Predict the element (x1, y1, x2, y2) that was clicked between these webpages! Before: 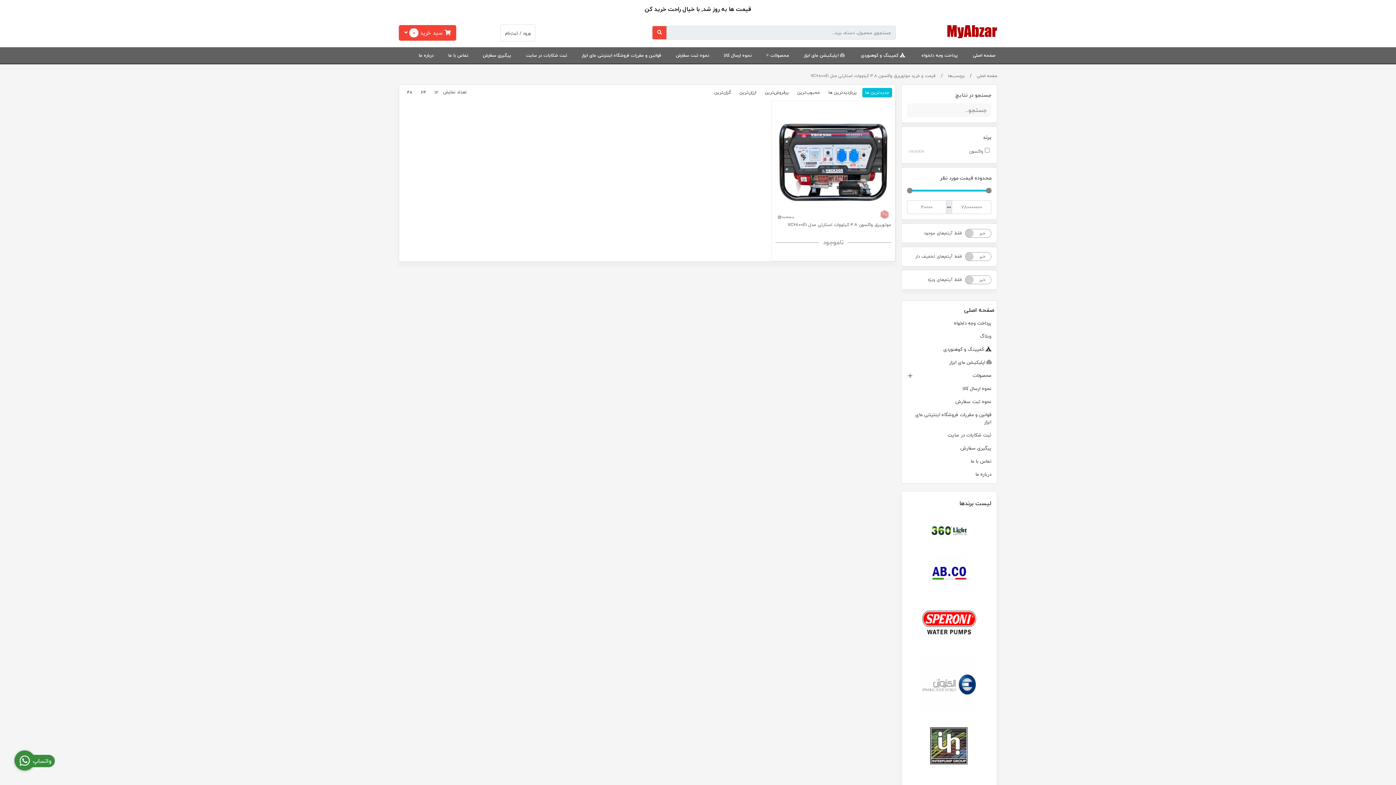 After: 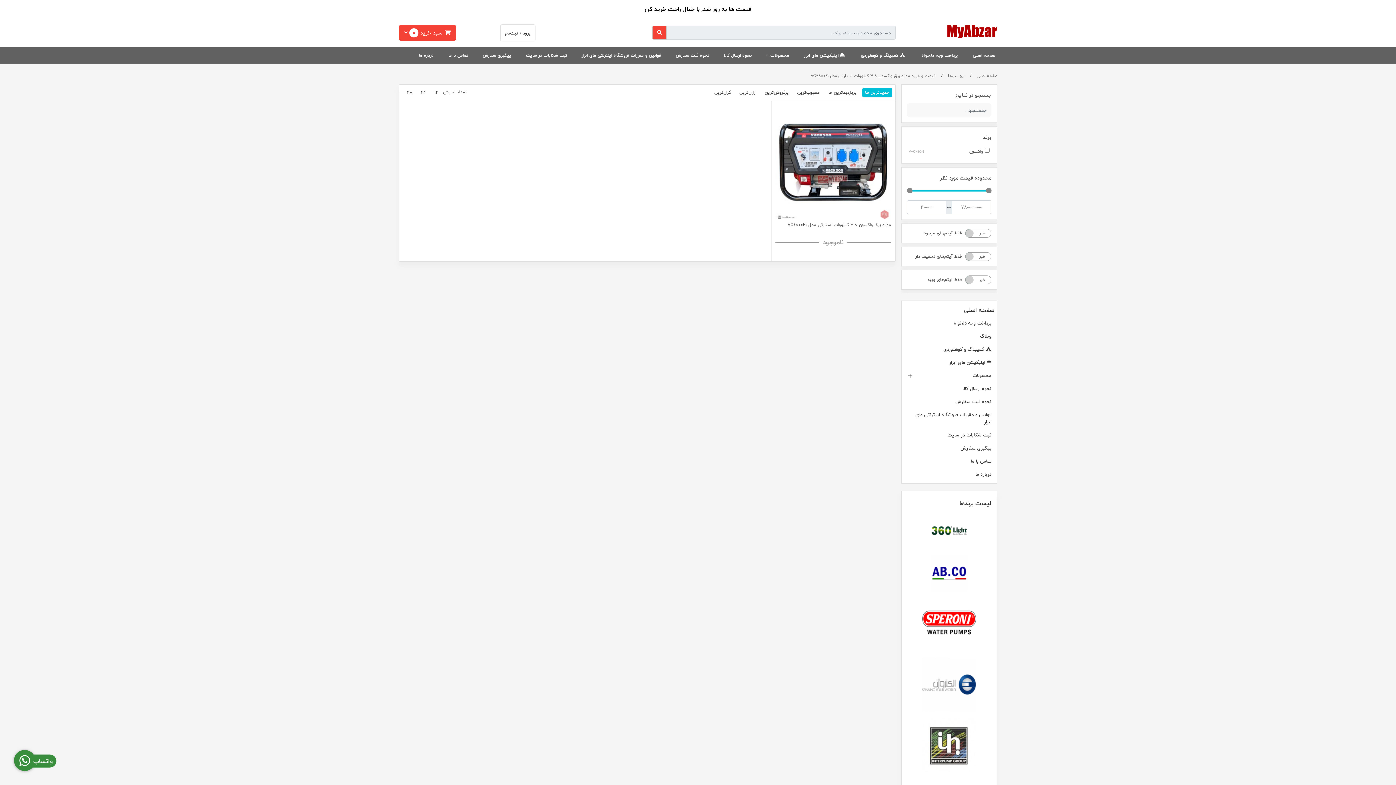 Action: label: واتساپ bbox: (14, 750, 34, 770)